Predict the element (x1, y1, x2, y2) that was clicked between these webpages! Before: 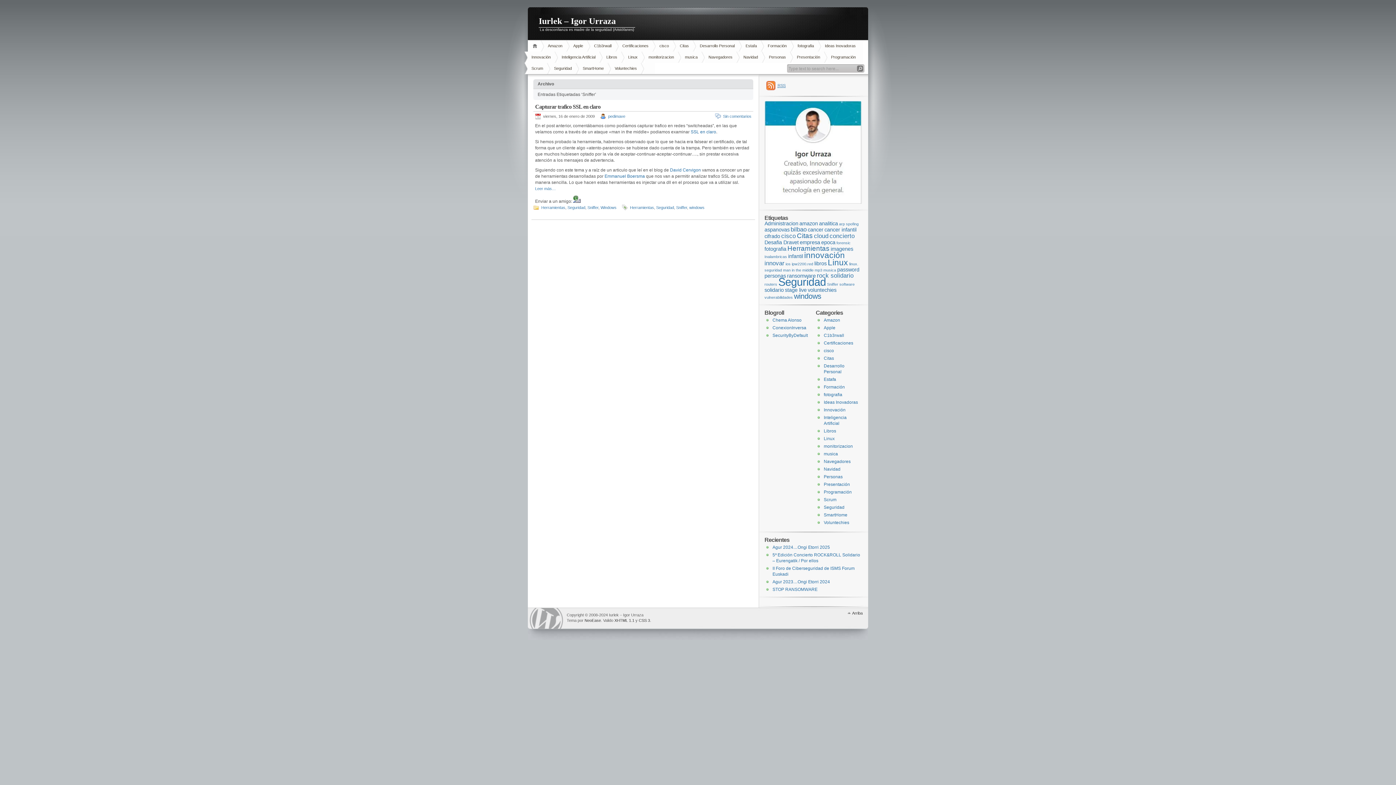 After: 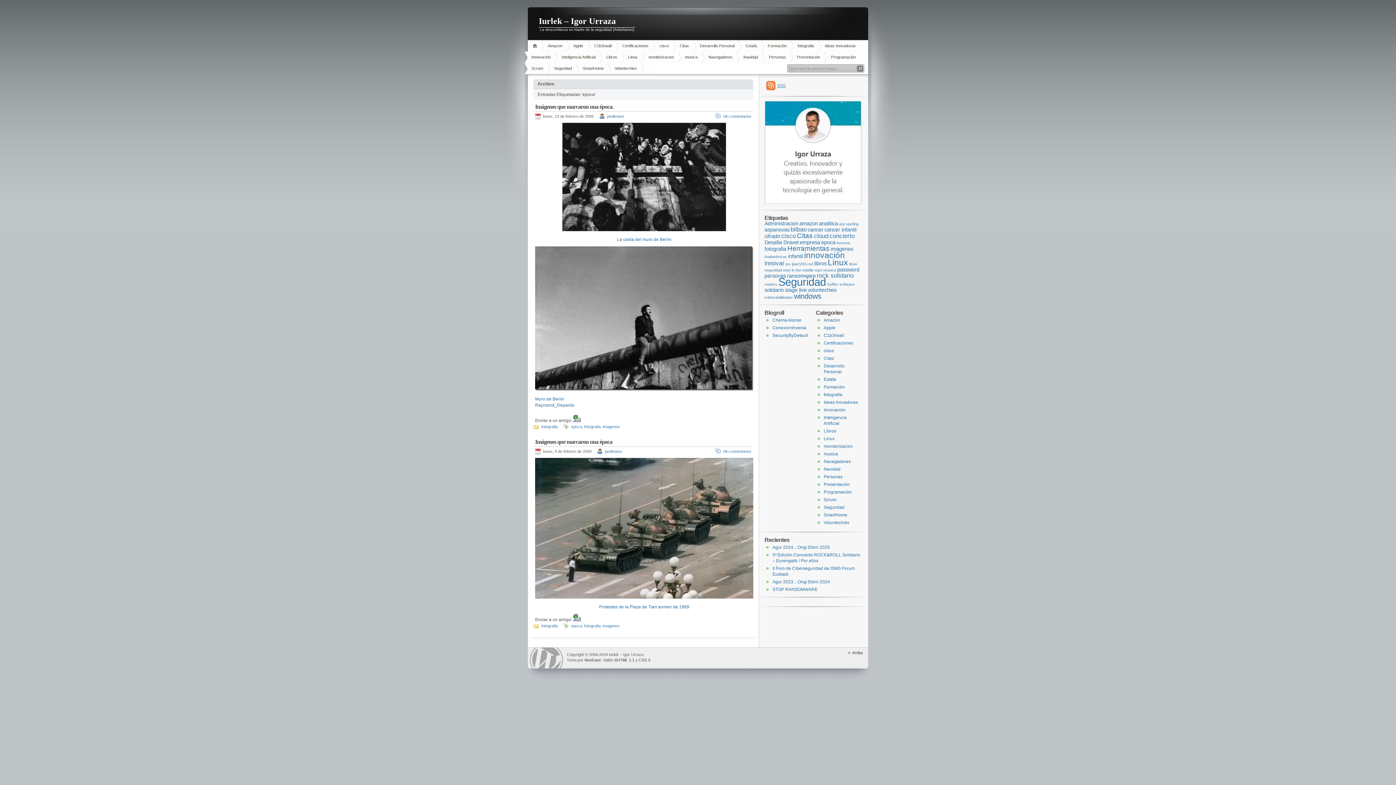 Action: label: epoca (2 elementos) bbox: (821, 239, 835, 245)